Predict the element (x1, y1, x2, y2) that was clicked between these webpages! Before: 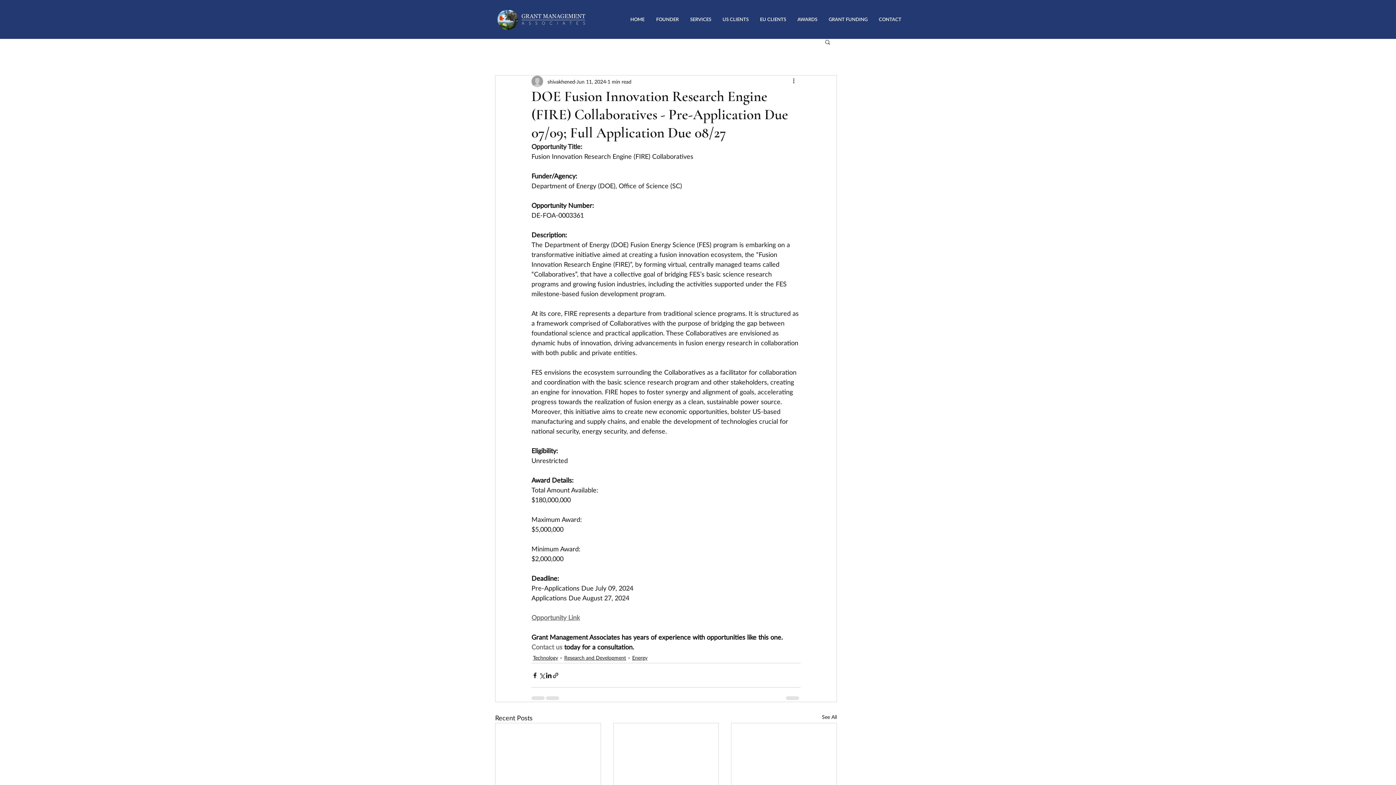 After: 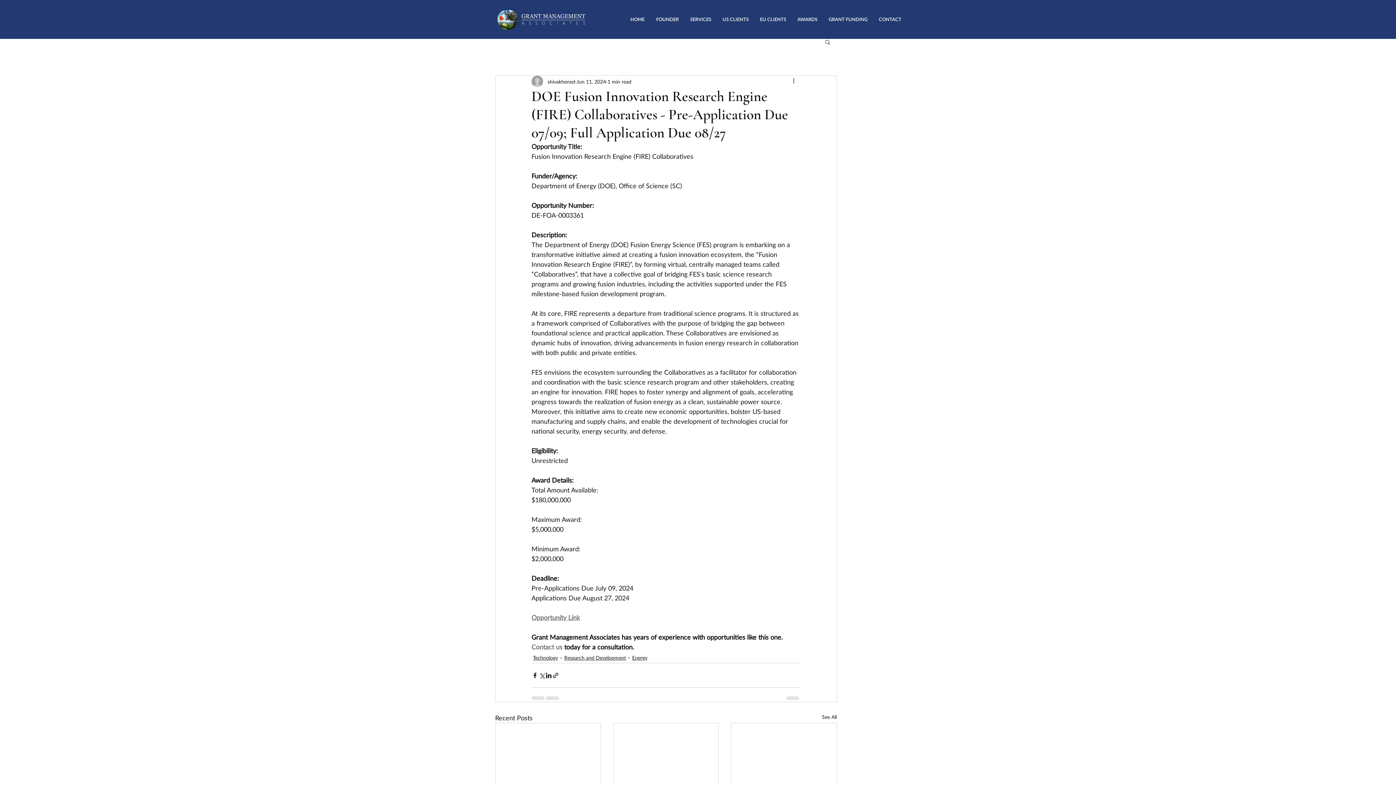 Action: bbox: (531, 613, 580, 621) label: Opportunity Link